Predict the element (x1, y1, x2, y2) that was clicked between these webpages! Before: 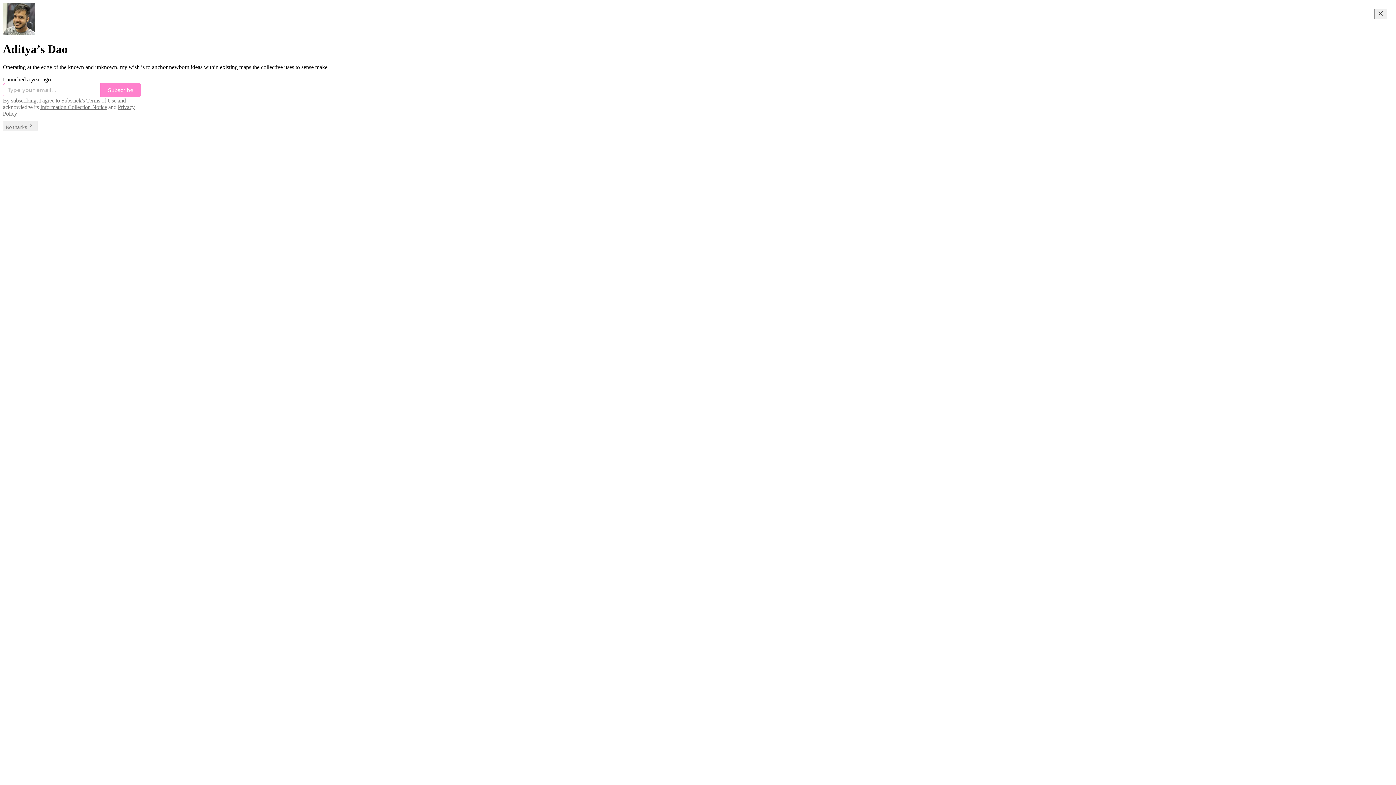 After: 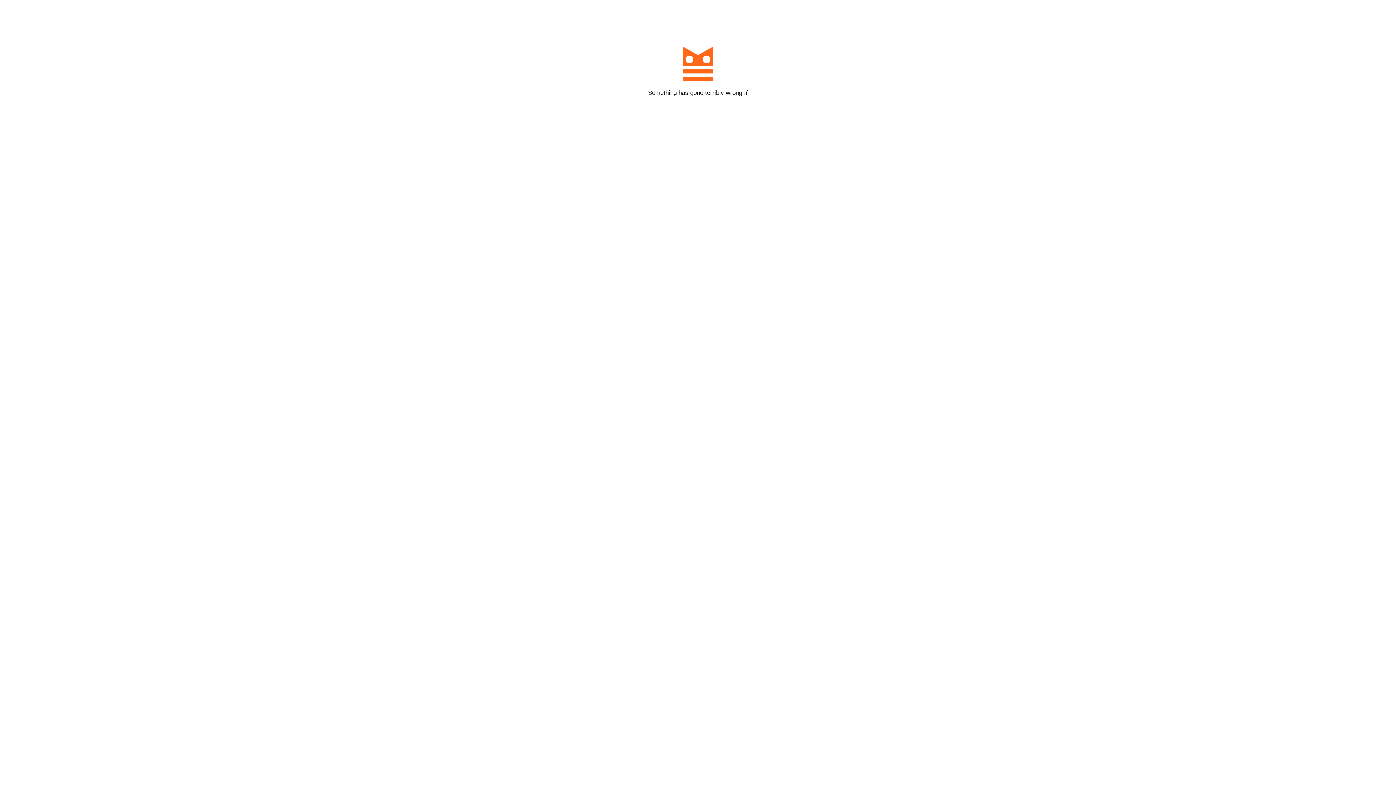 Action: bbox: (100, 82, 141, 97) label: Subscribe